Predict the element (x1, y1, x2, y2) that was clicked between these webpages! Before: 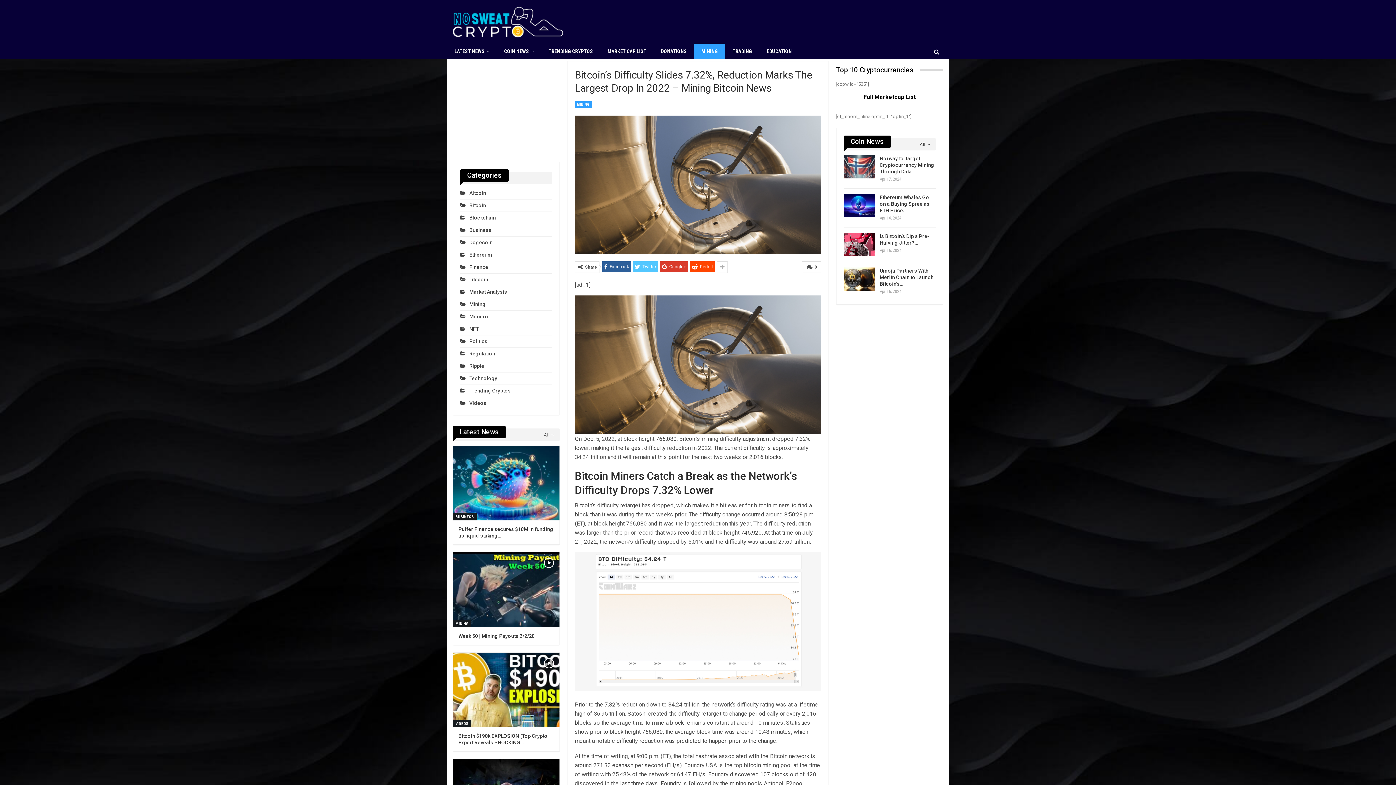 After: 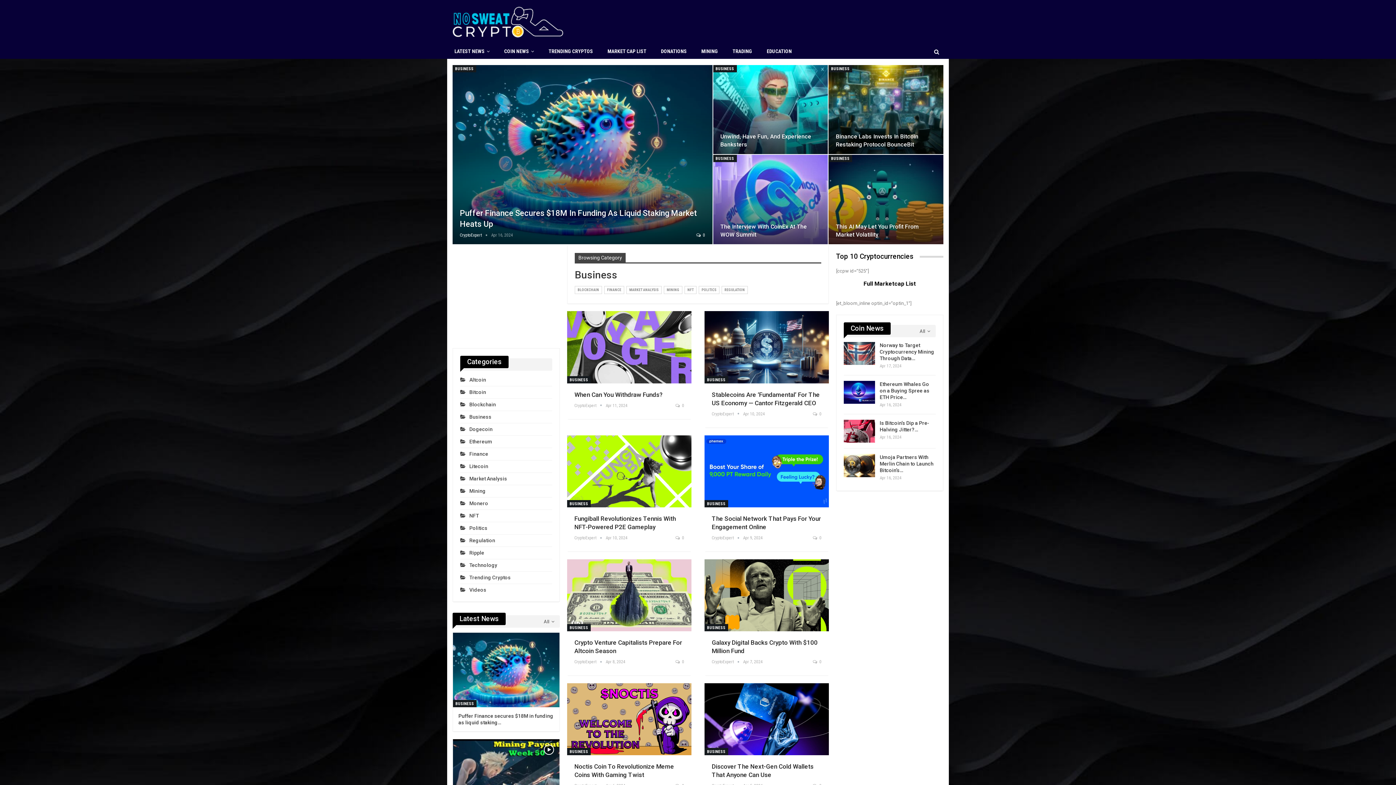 Action: bbox: (453, 513, 476, 520) label: BUSINESS